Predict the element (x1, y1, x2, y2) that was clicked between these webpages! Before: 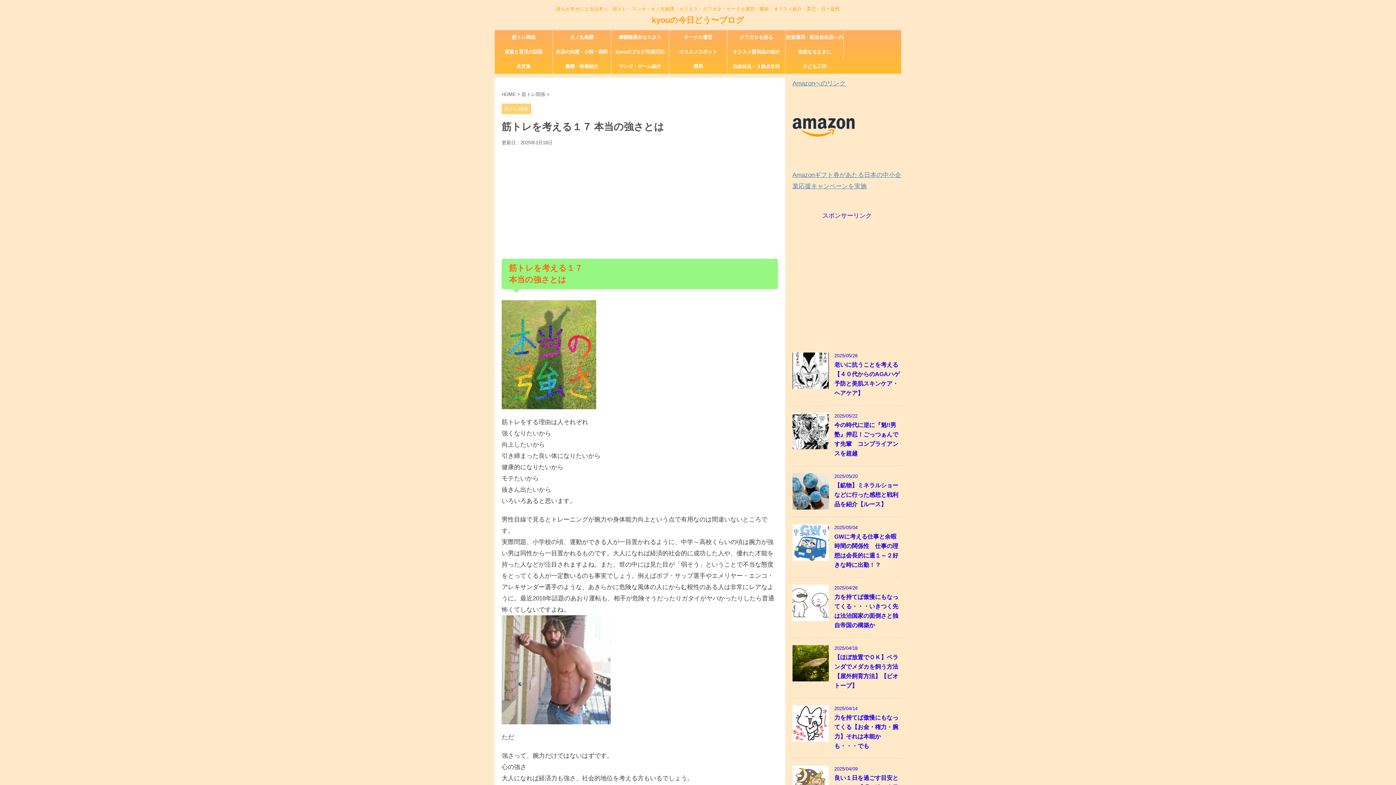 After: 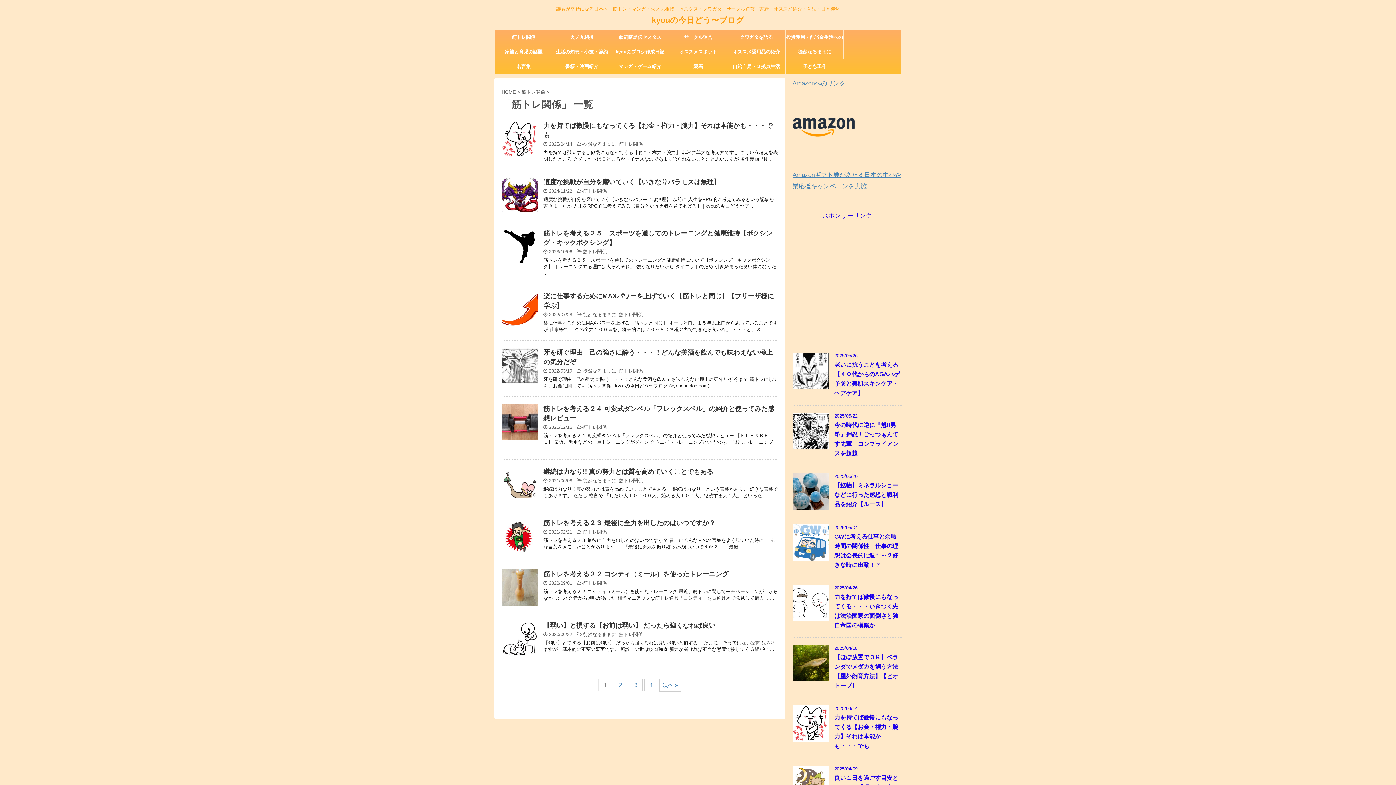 Action: bbox: (494, 30, 552, 44) label: 筋トレ関係